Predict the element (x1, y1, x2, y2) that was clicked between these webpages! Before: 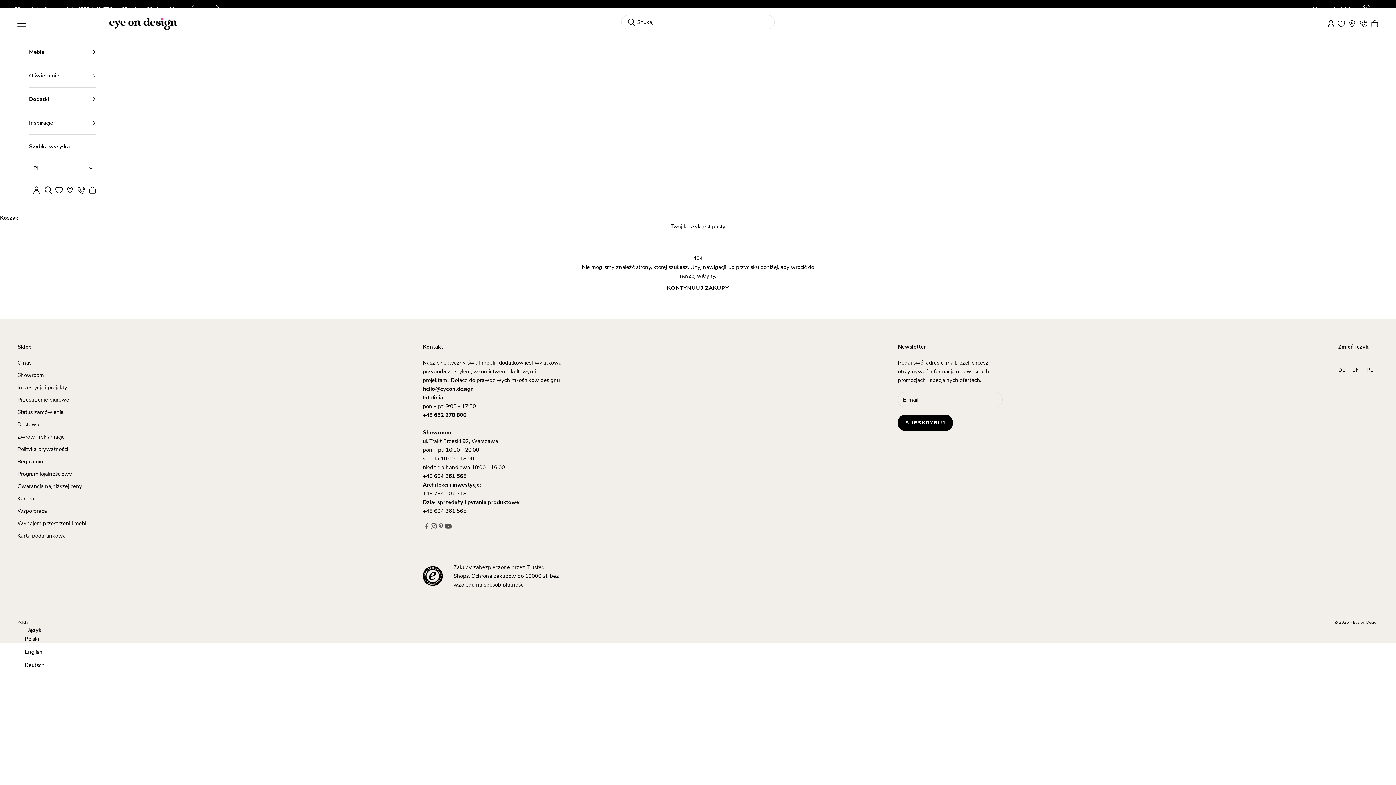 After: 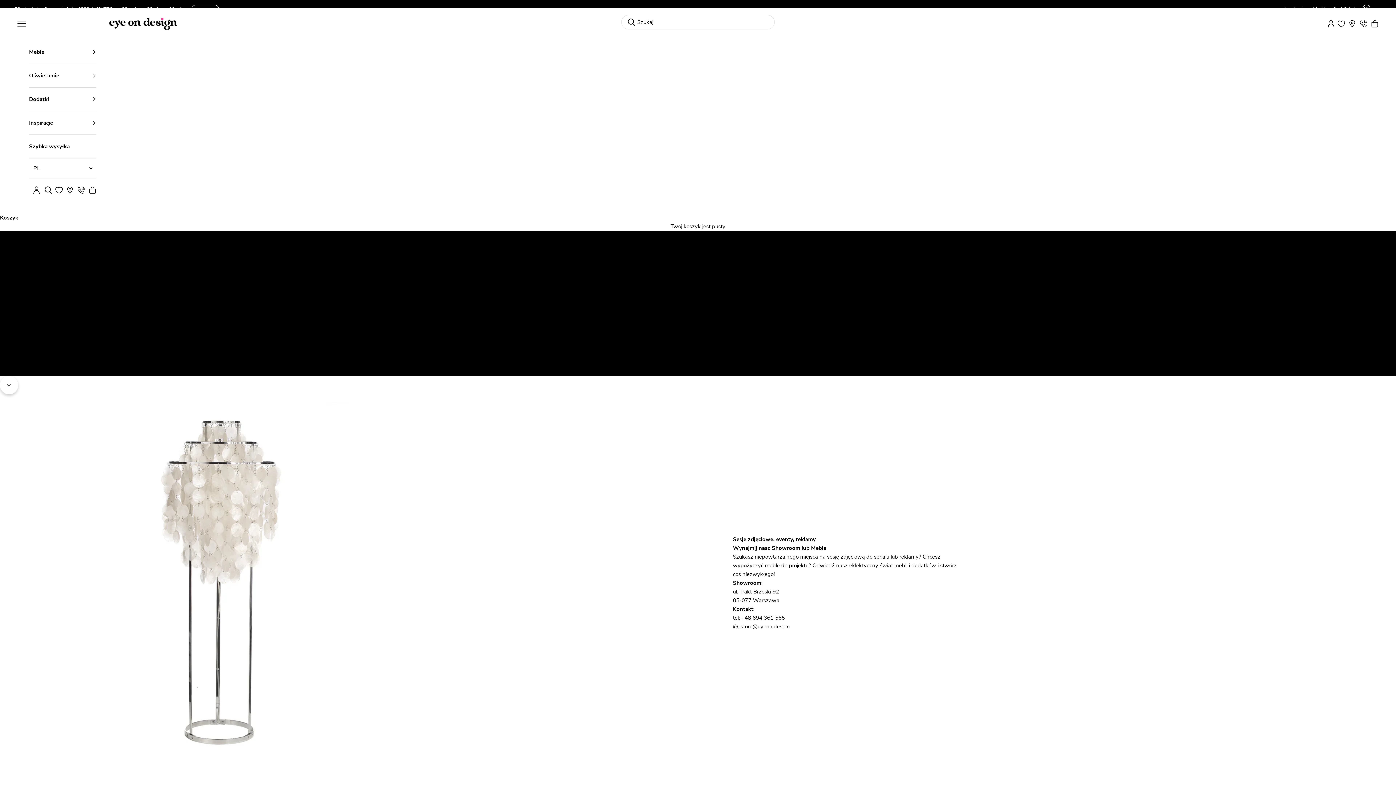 Action: bbox: (17, 520, 87, 527) label: Wynajem przestrzeni i mebli